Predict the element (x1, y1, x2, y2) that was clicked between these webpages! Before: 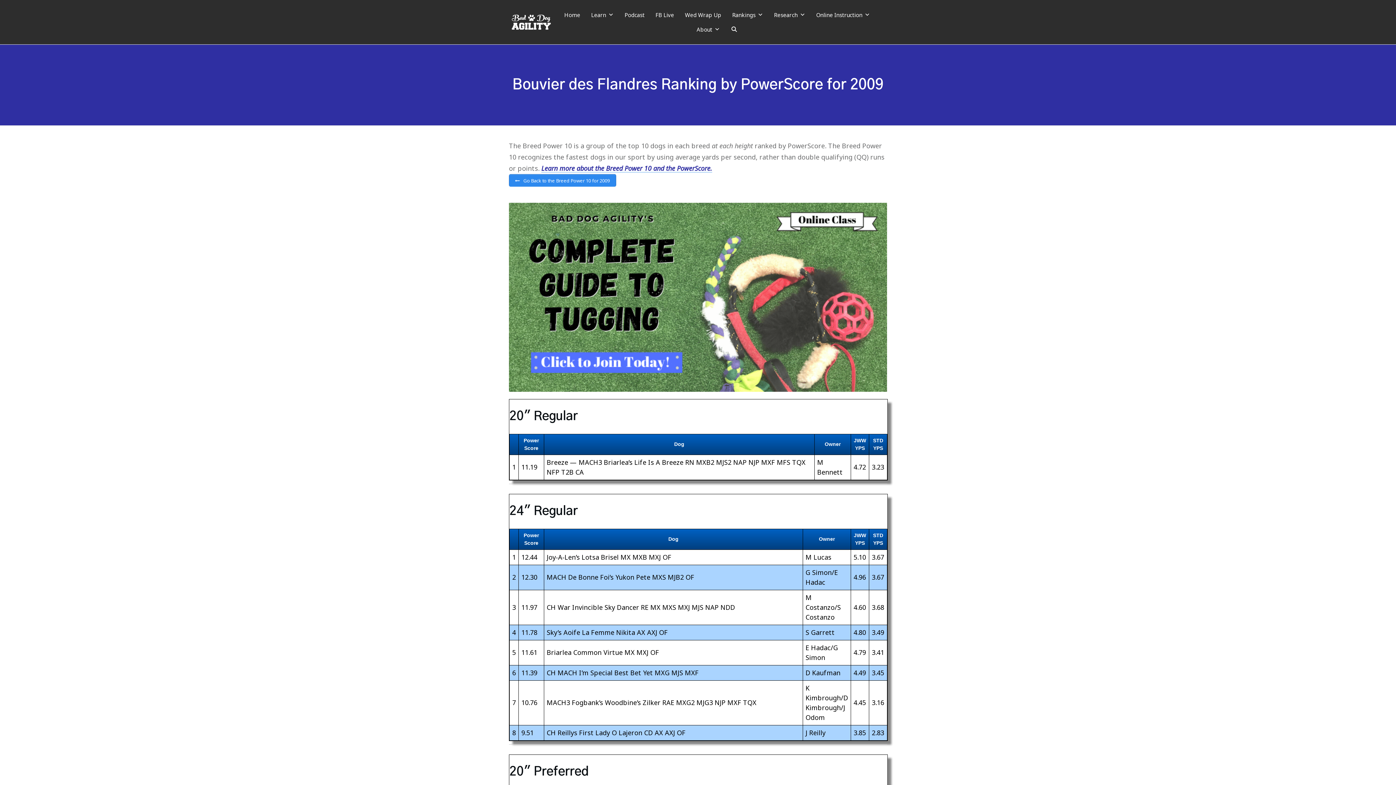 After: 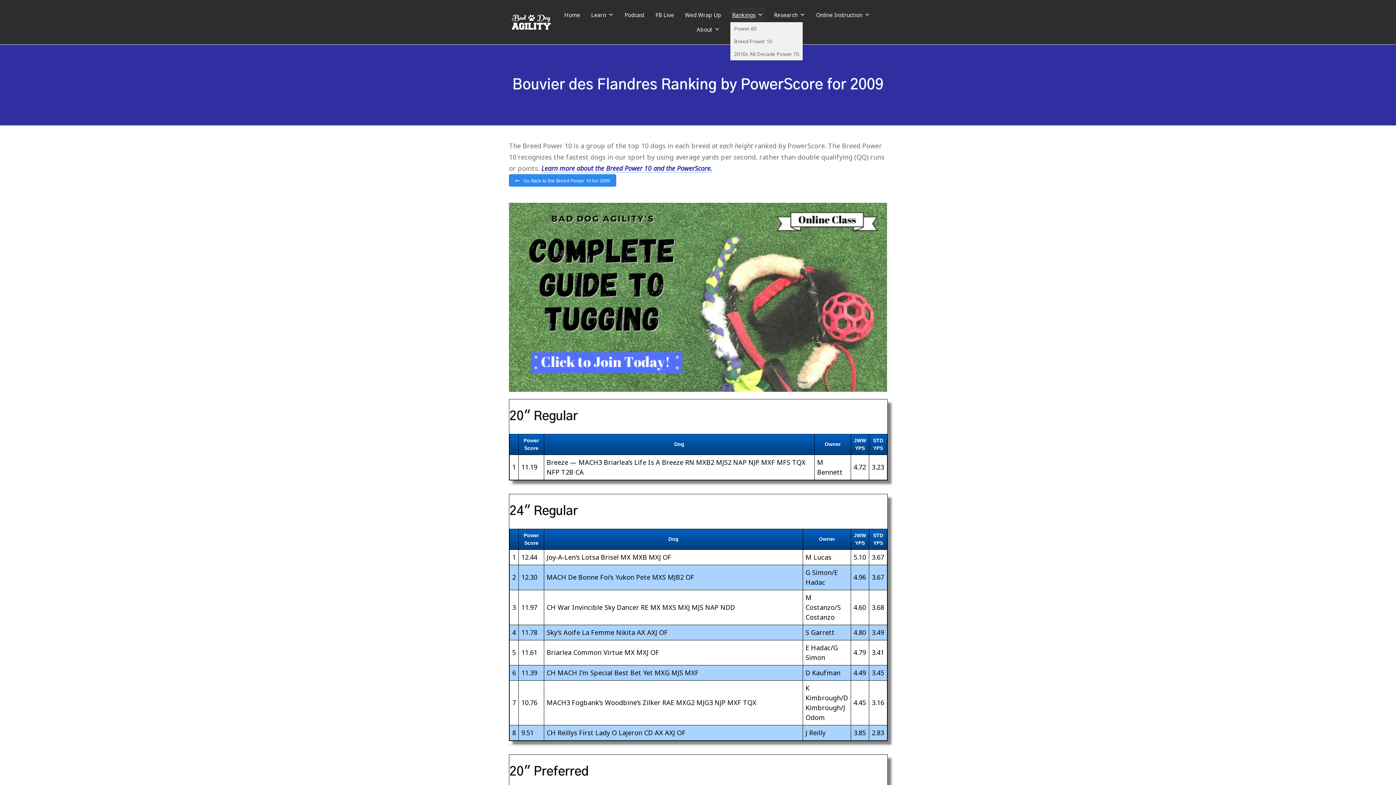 Action: bbox: (730, 7, 765, 22) label: Rankings